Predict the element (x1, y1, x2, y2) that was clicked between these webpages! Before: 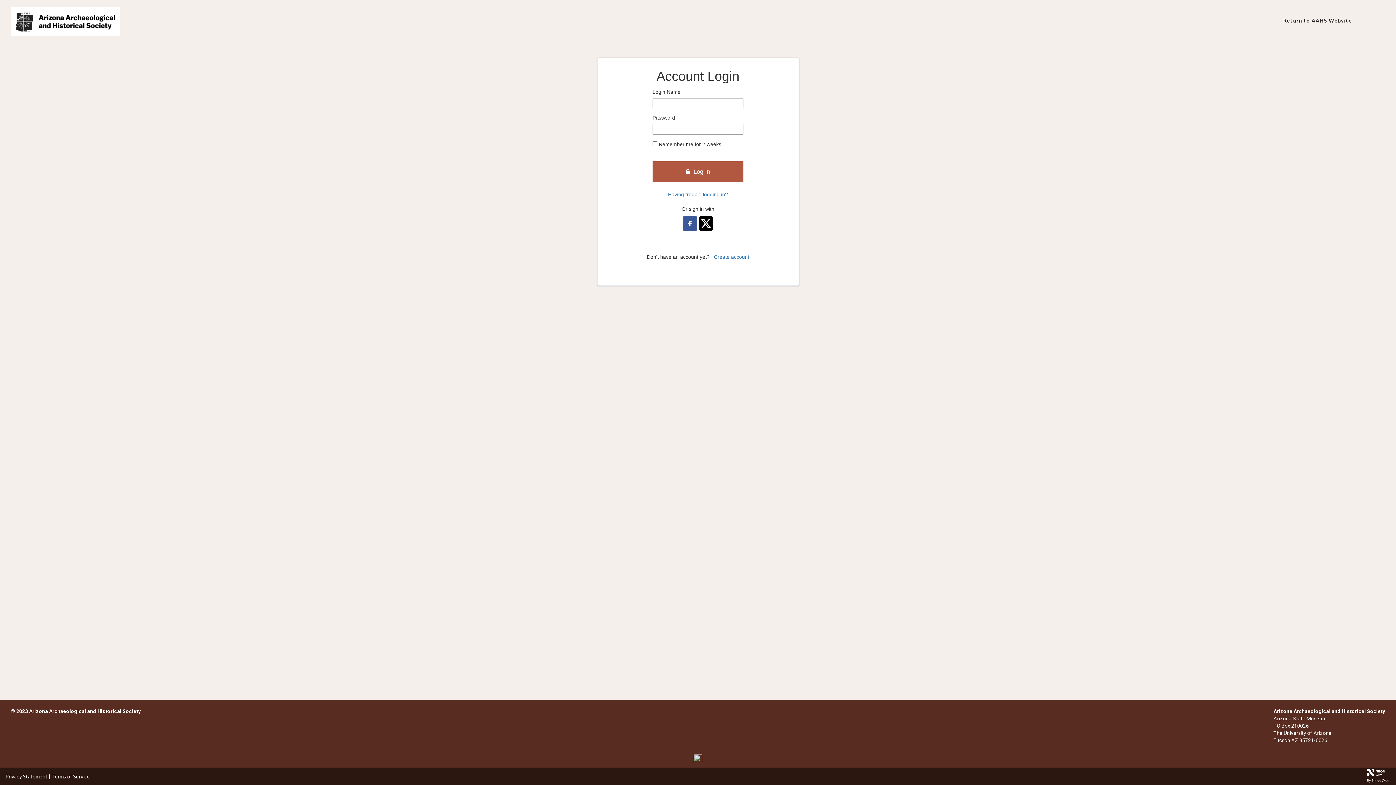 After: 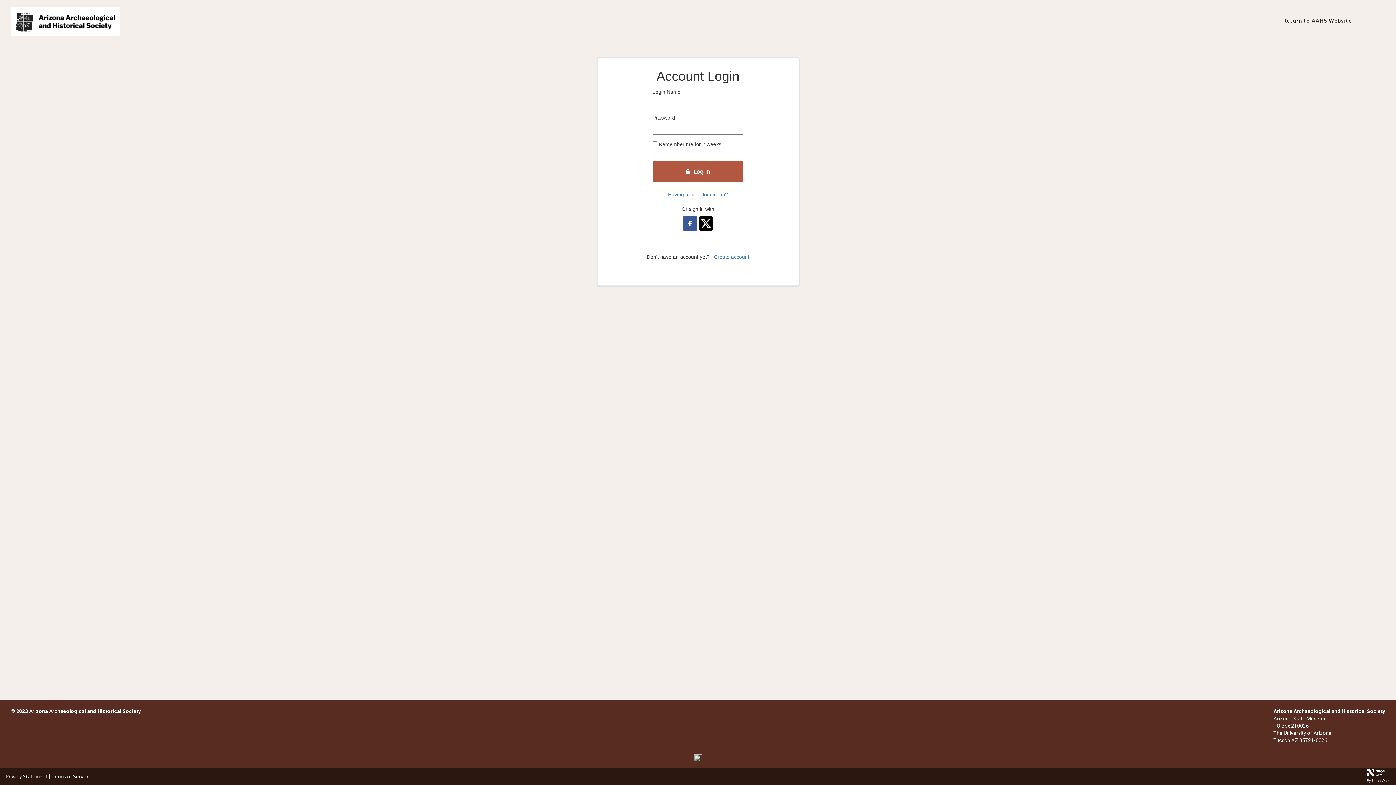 Action: label: Terms of Service bbox: (51, 773, 89, 780)